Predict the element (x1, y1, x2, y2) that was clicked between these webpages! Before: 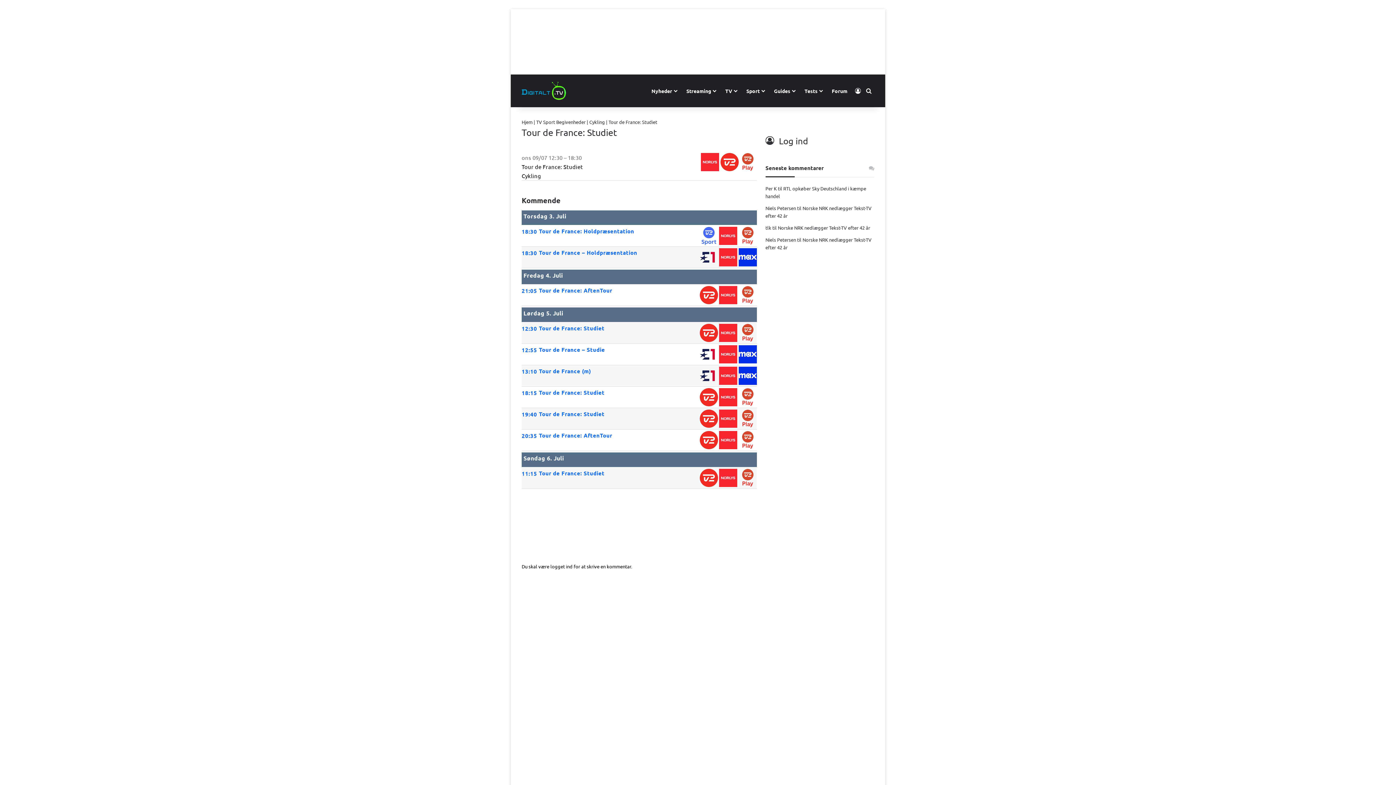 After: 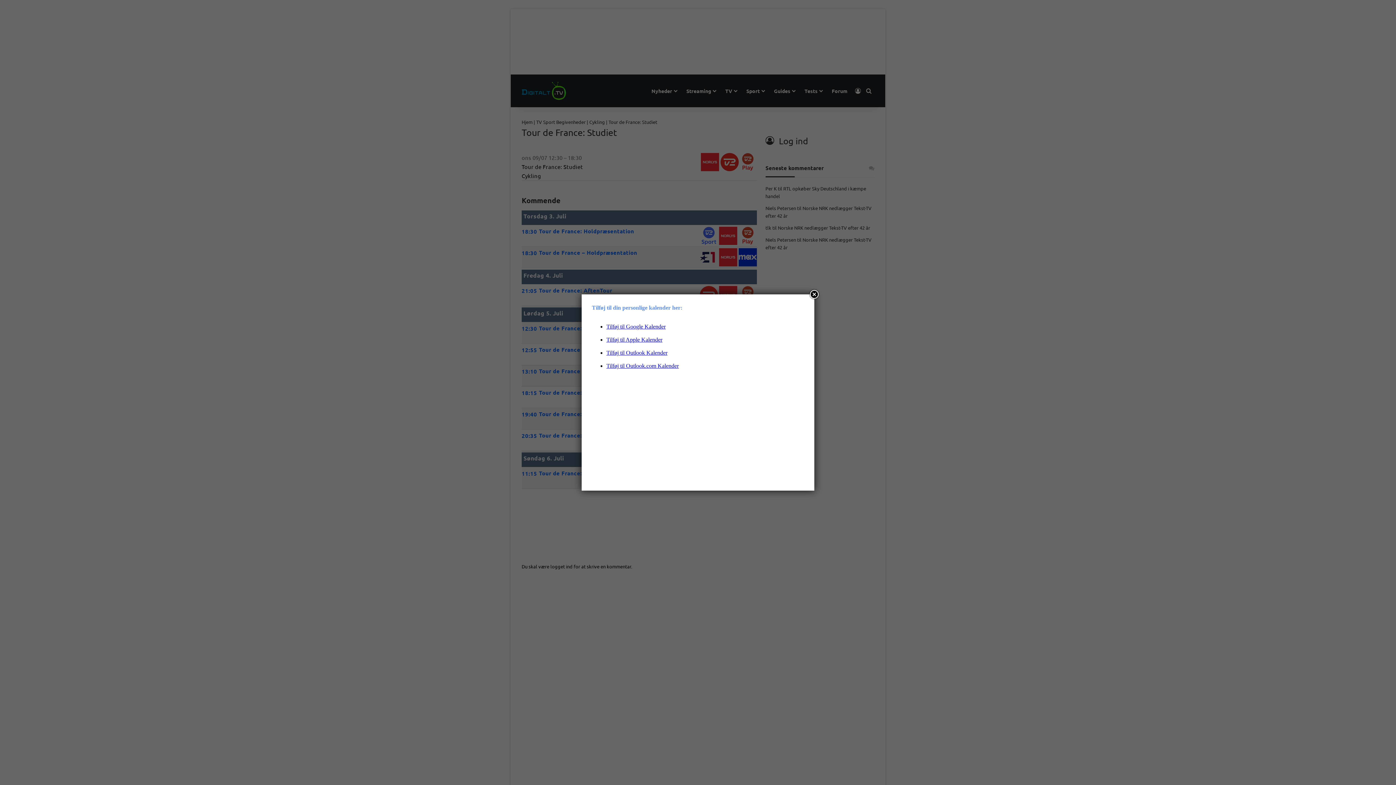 Action: bbox: (521, 368, 537, 375) label: 13:10